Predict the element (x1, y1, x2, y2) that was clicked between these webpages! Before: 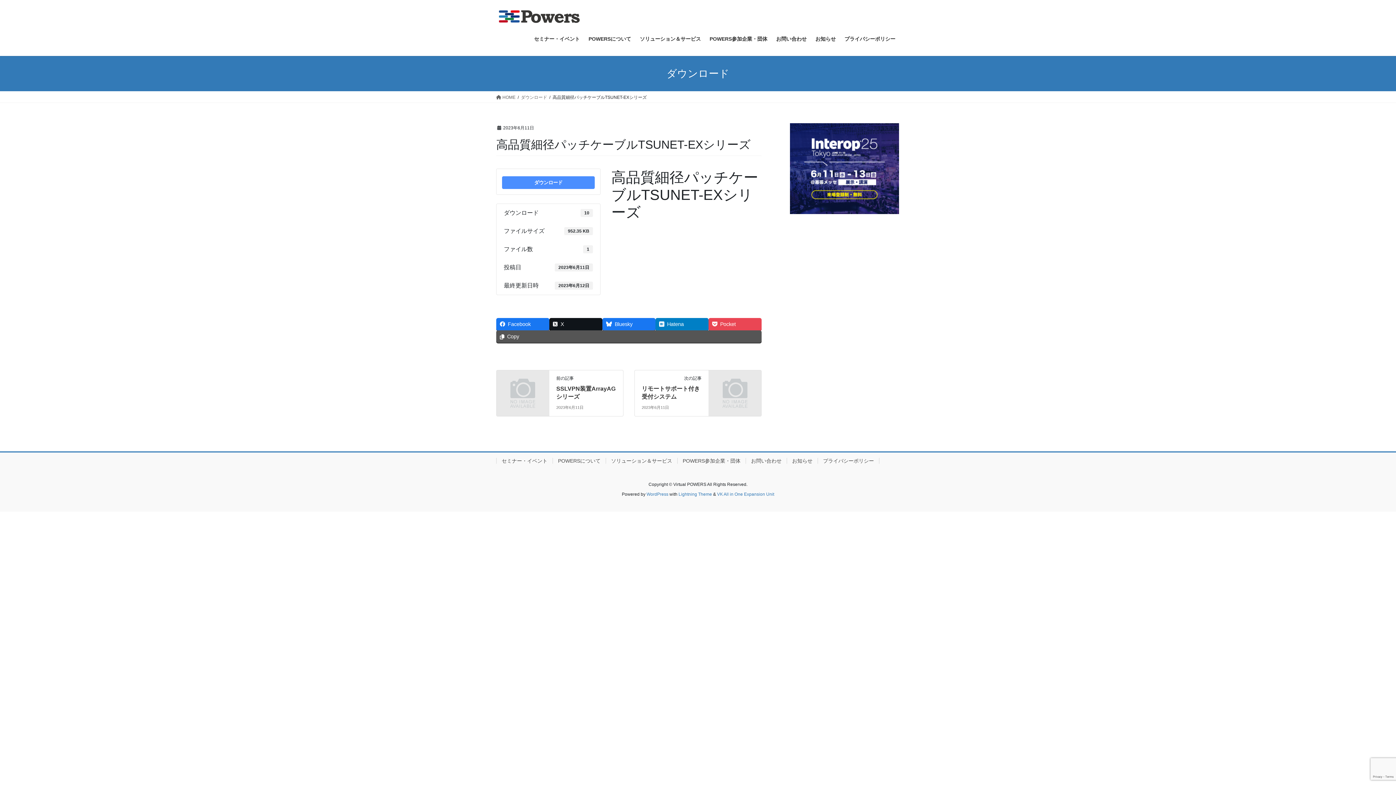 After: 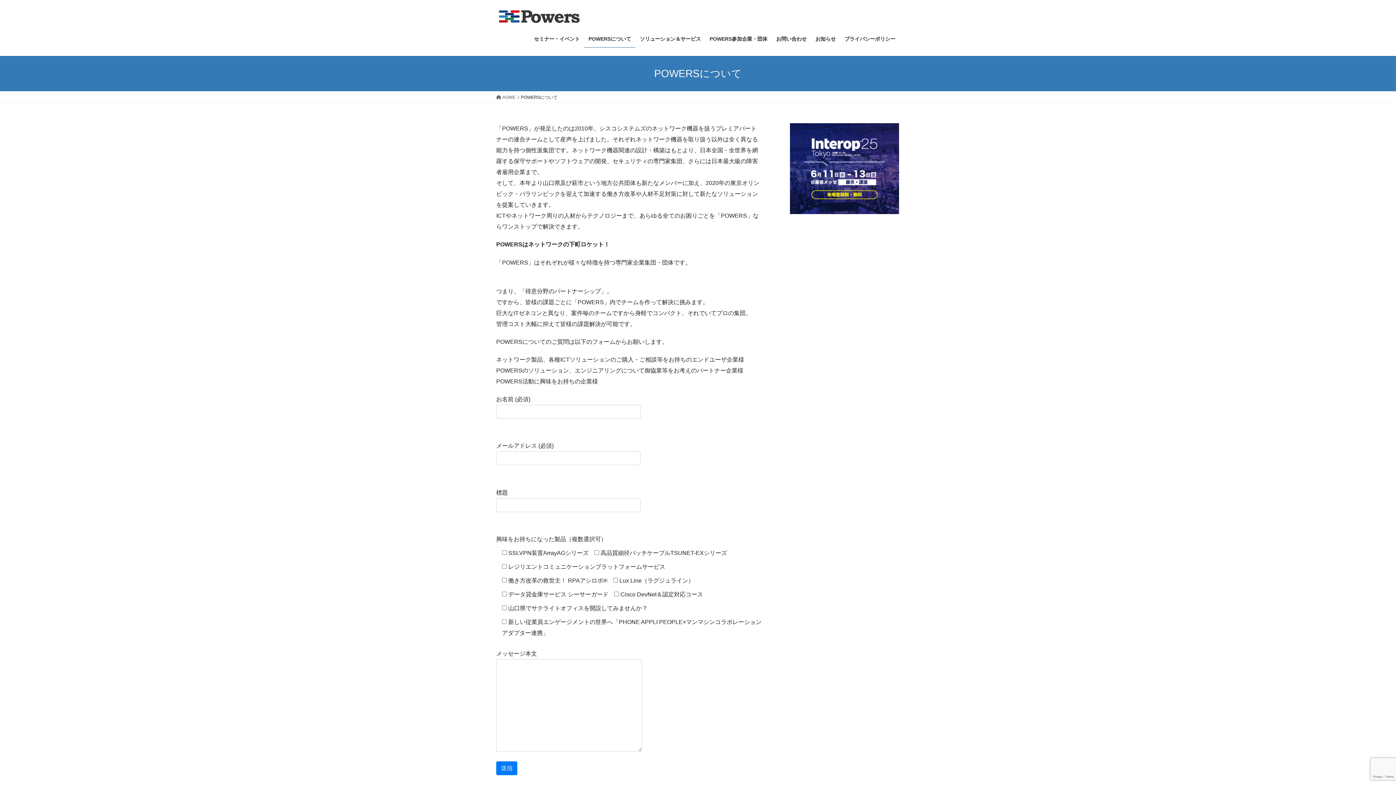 Action: label: POWERSについて bbox: (584, 30, 635, 47)